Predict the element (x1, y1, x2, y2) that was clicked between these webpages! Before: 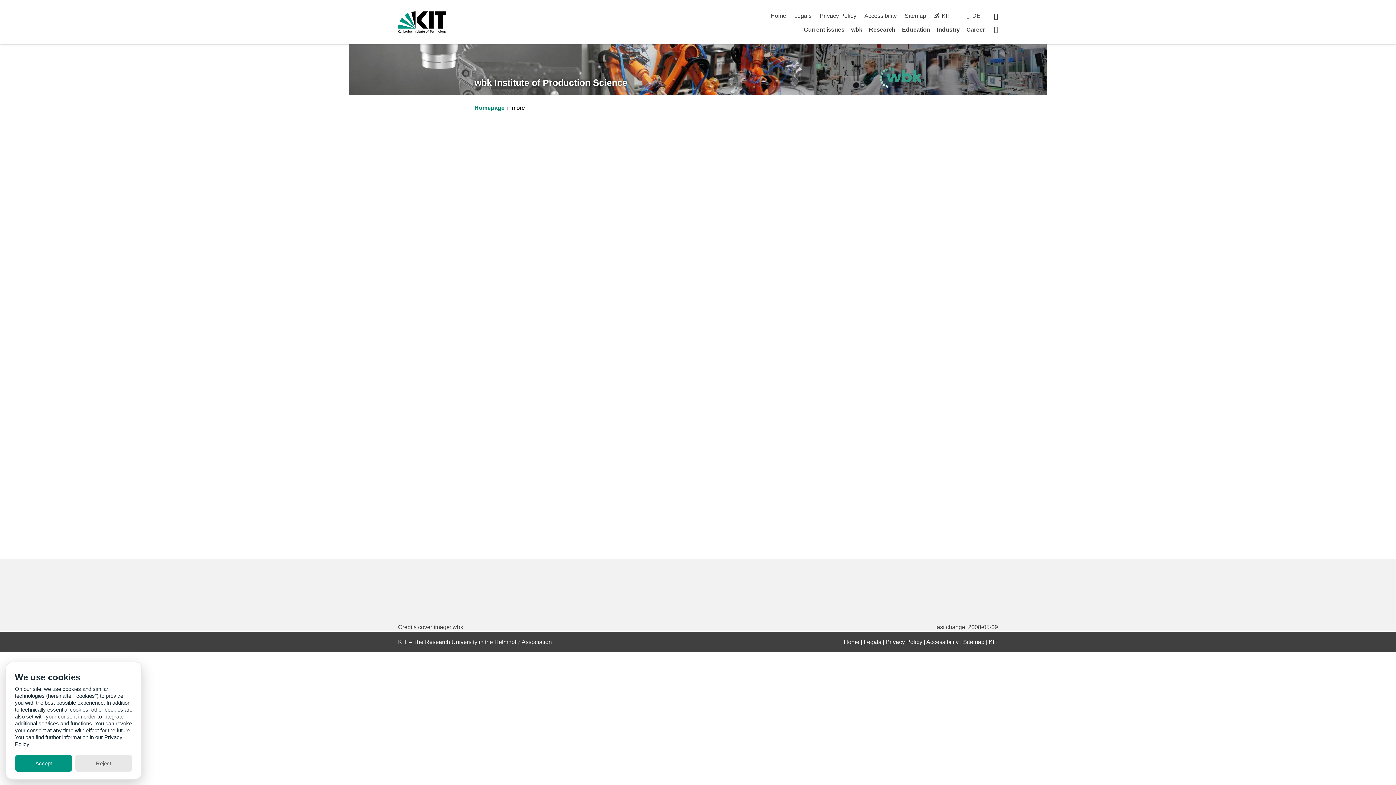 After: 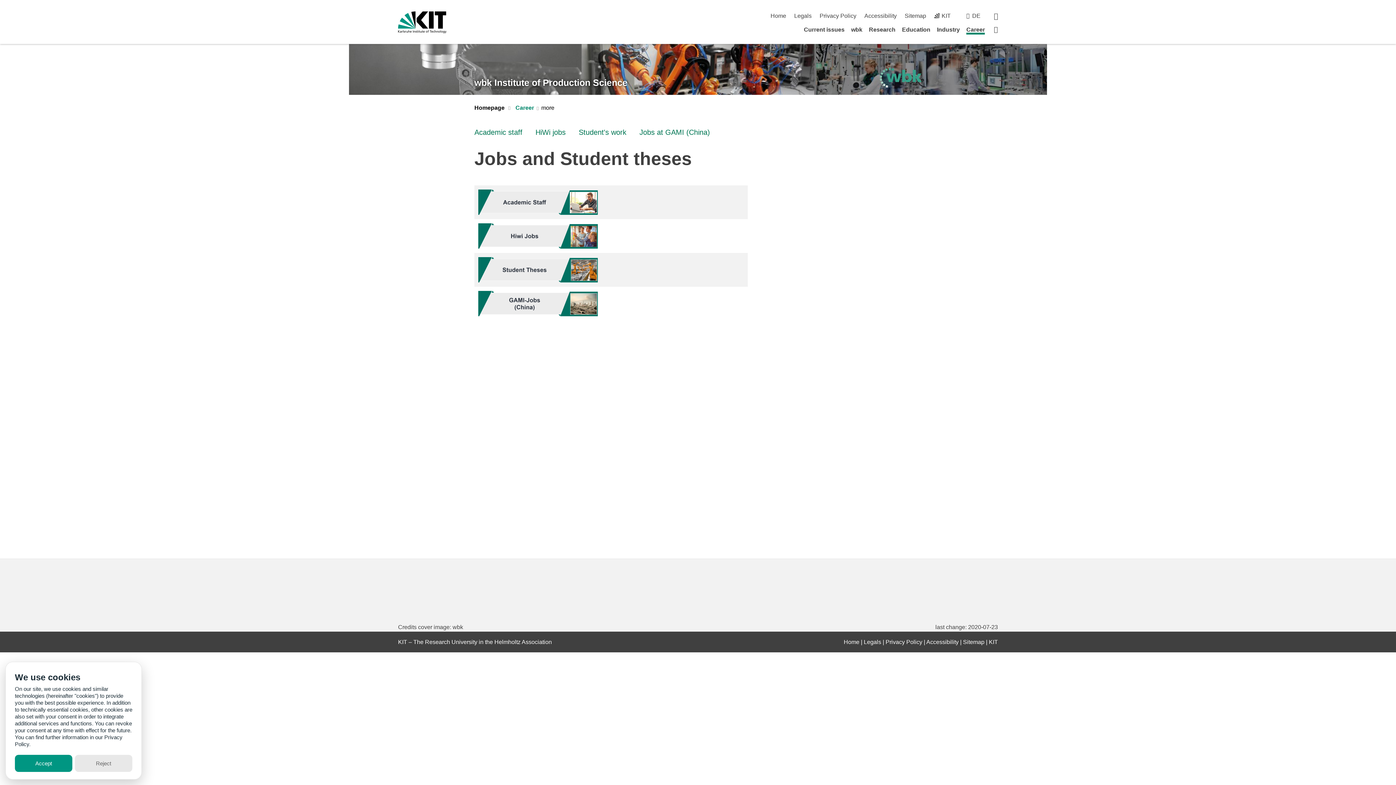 Action: label: Career bbox: (966, 26, 985, 32)